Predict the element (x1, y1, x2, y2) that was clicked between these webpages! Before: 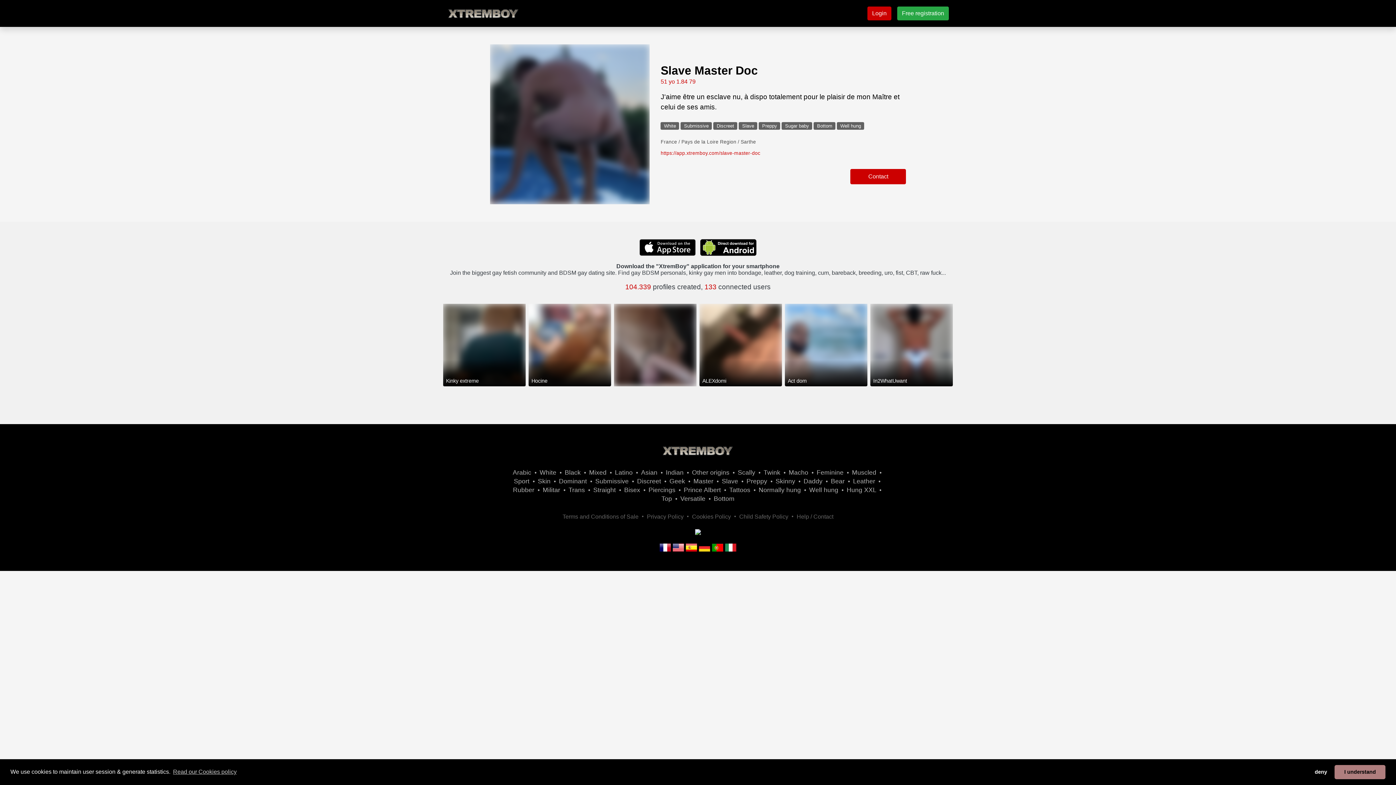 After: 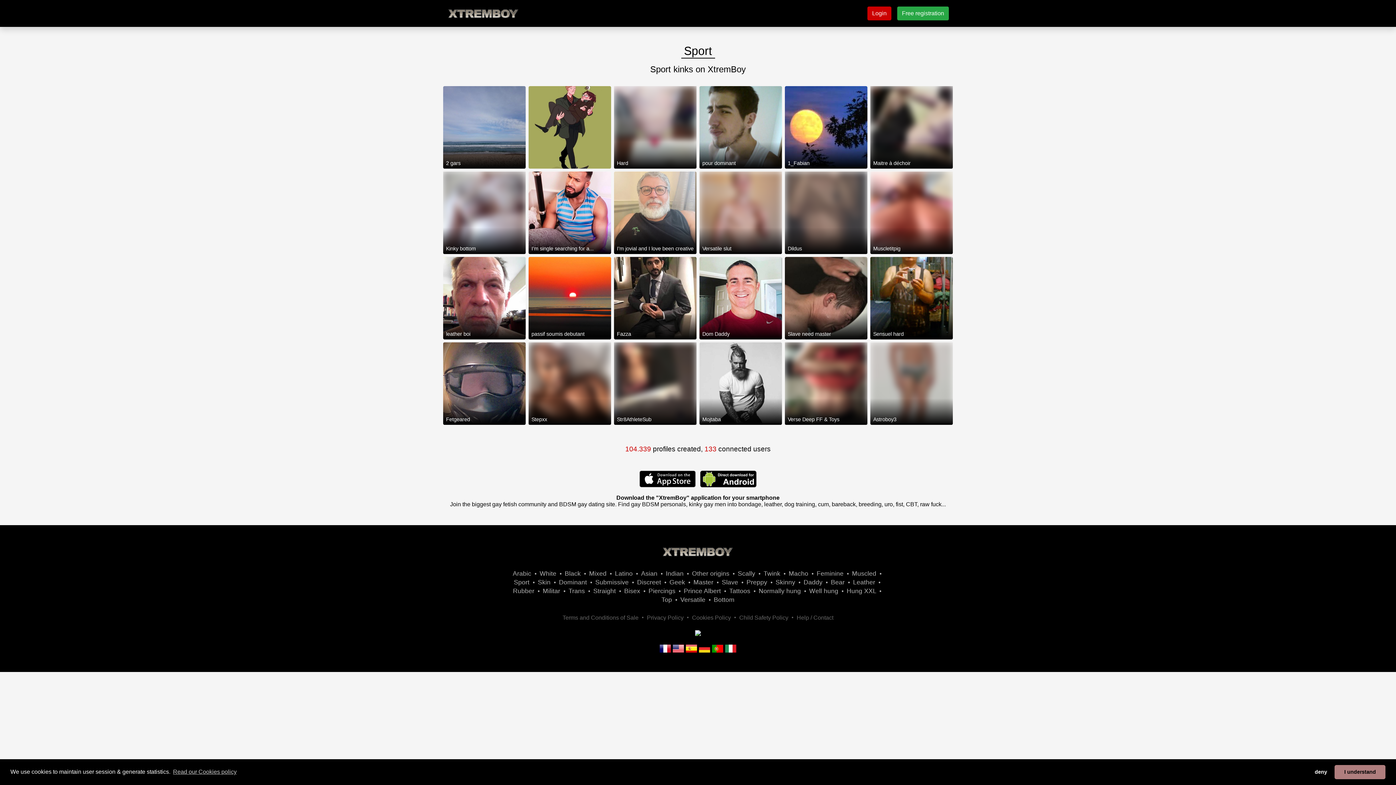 Action: label: Sport bbox: (514, 477, 529, 485)